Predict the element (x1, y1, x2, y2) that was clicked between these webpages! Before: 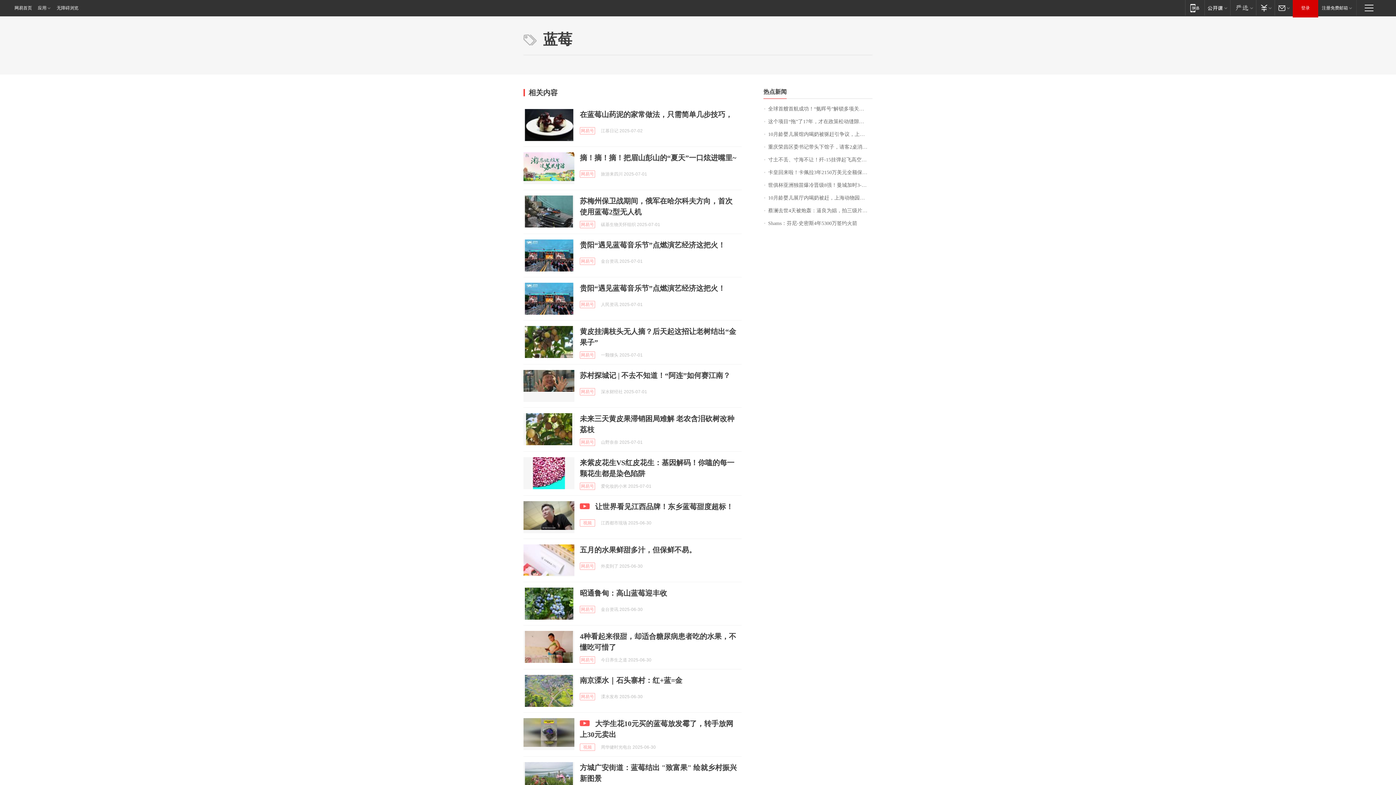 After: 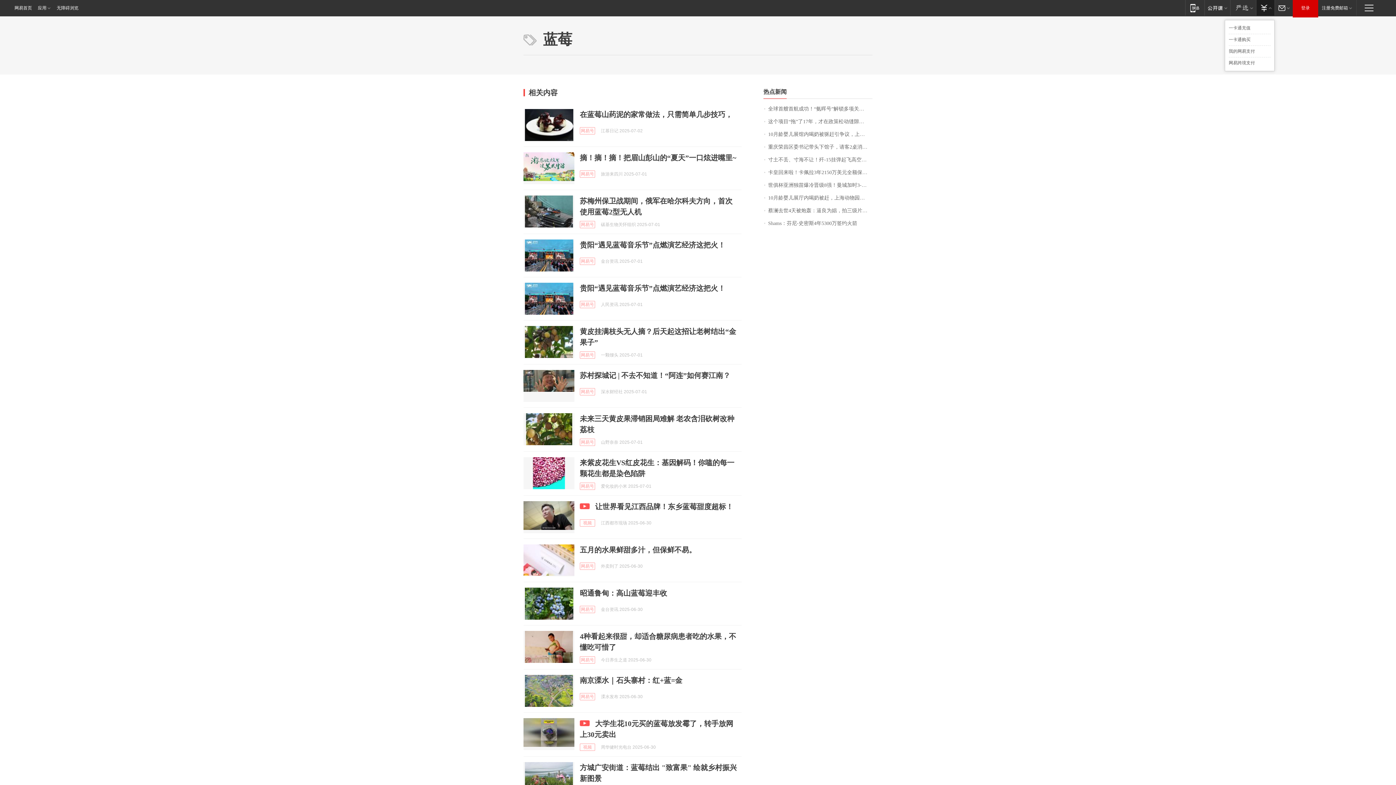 Action: bbox: (1256, 0, 1274, 15) label: 支付